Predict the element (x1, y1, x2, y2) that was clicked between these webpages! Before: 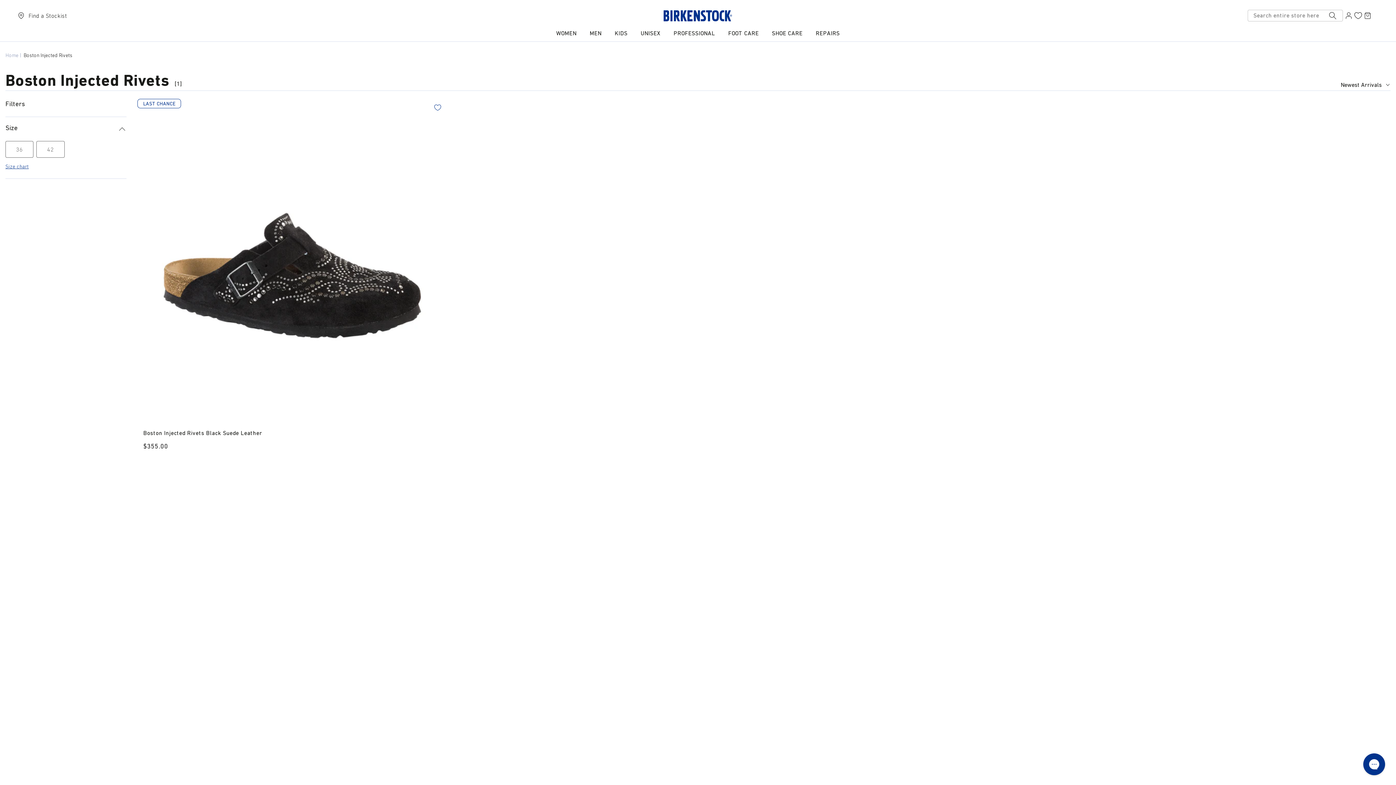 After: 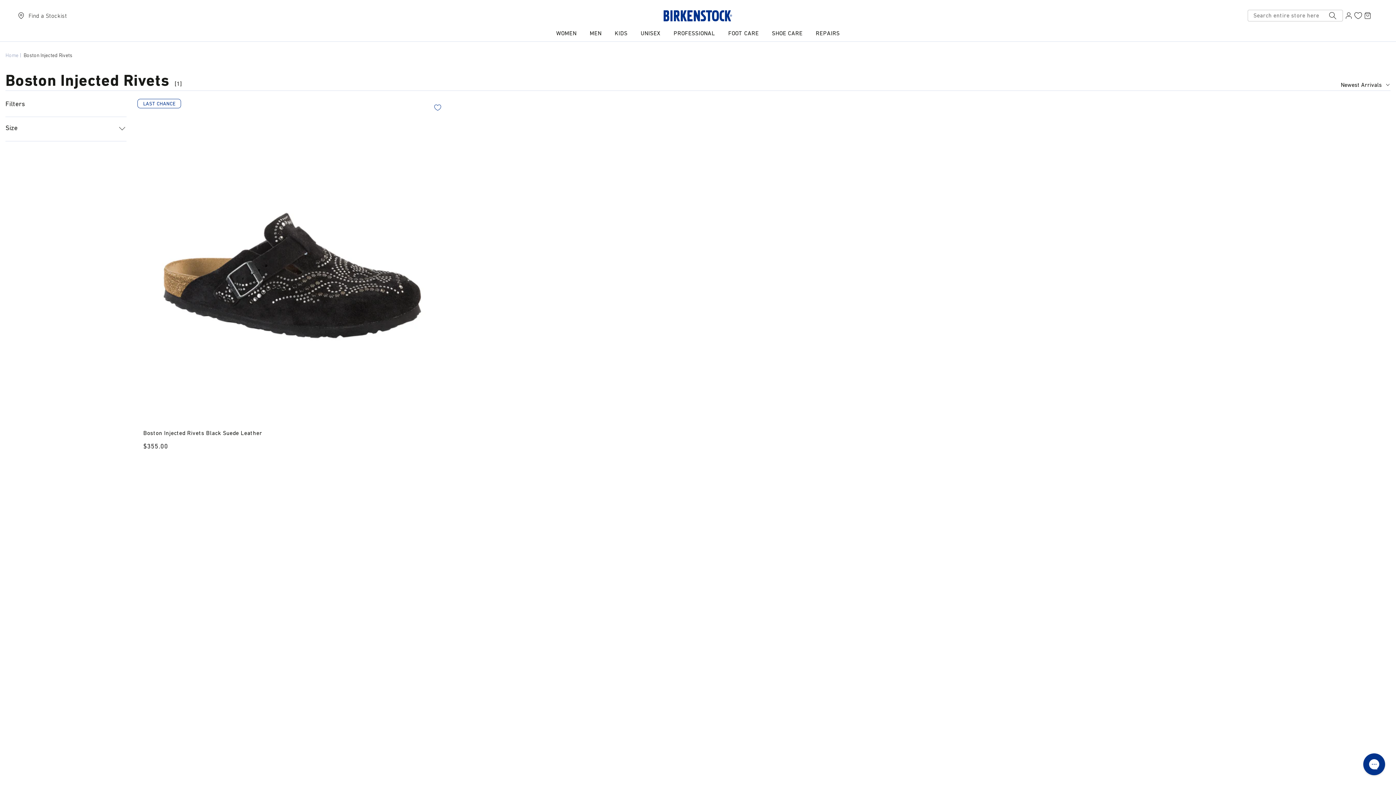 Action: label: Size bbox: (5, 124, 17, 133)